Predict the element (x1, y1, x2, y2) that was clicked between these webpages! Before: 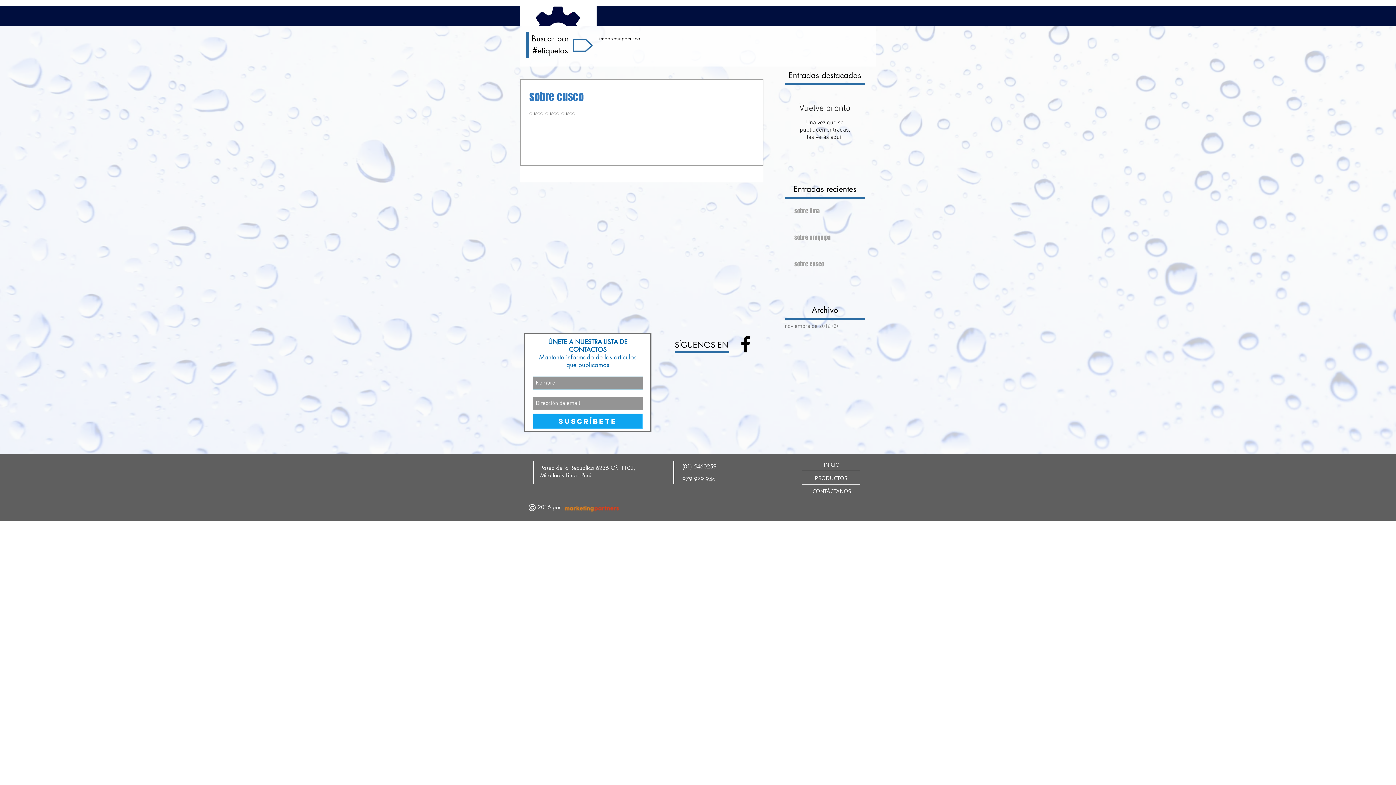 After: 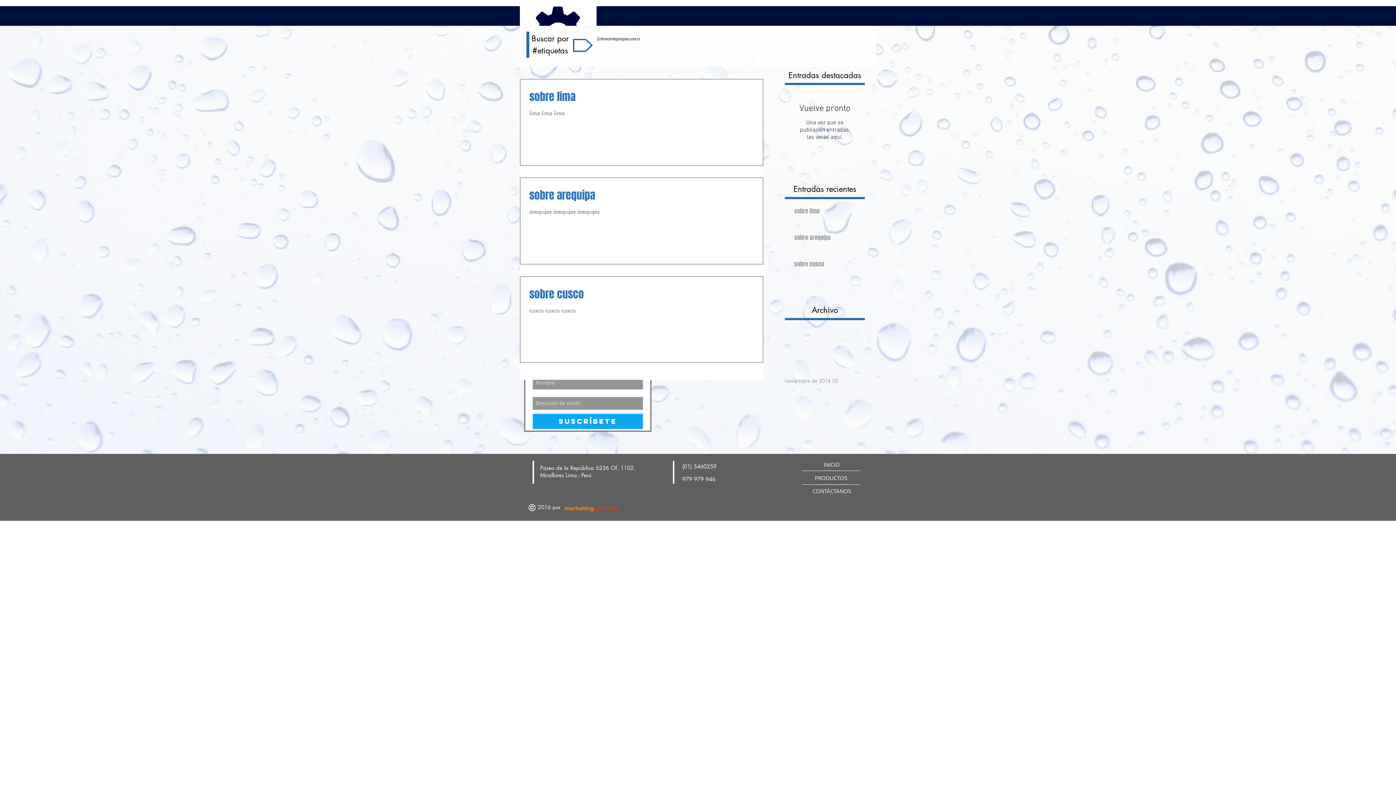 Action: label: noviembre de 2016 (3)
3 entradas bbox: (785, 322, 861, 330)